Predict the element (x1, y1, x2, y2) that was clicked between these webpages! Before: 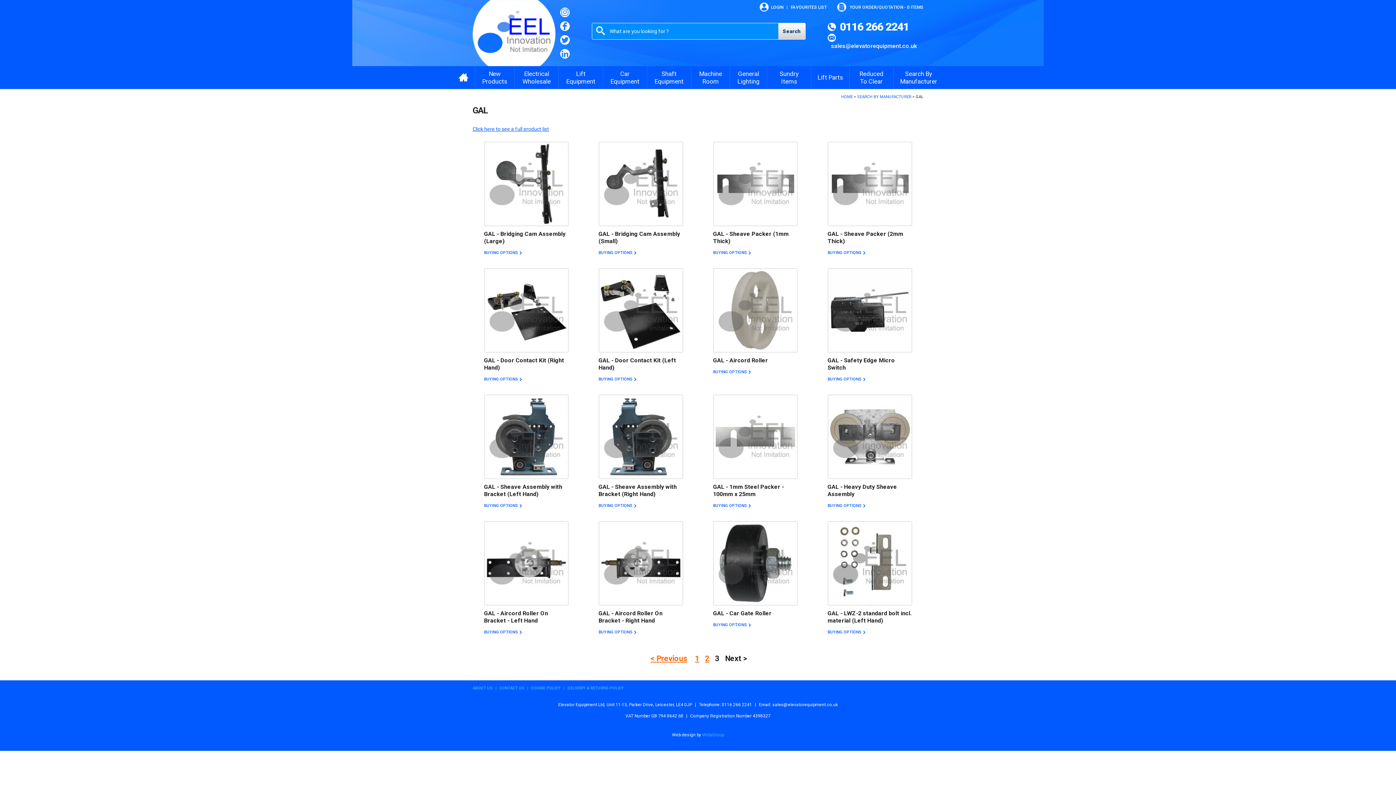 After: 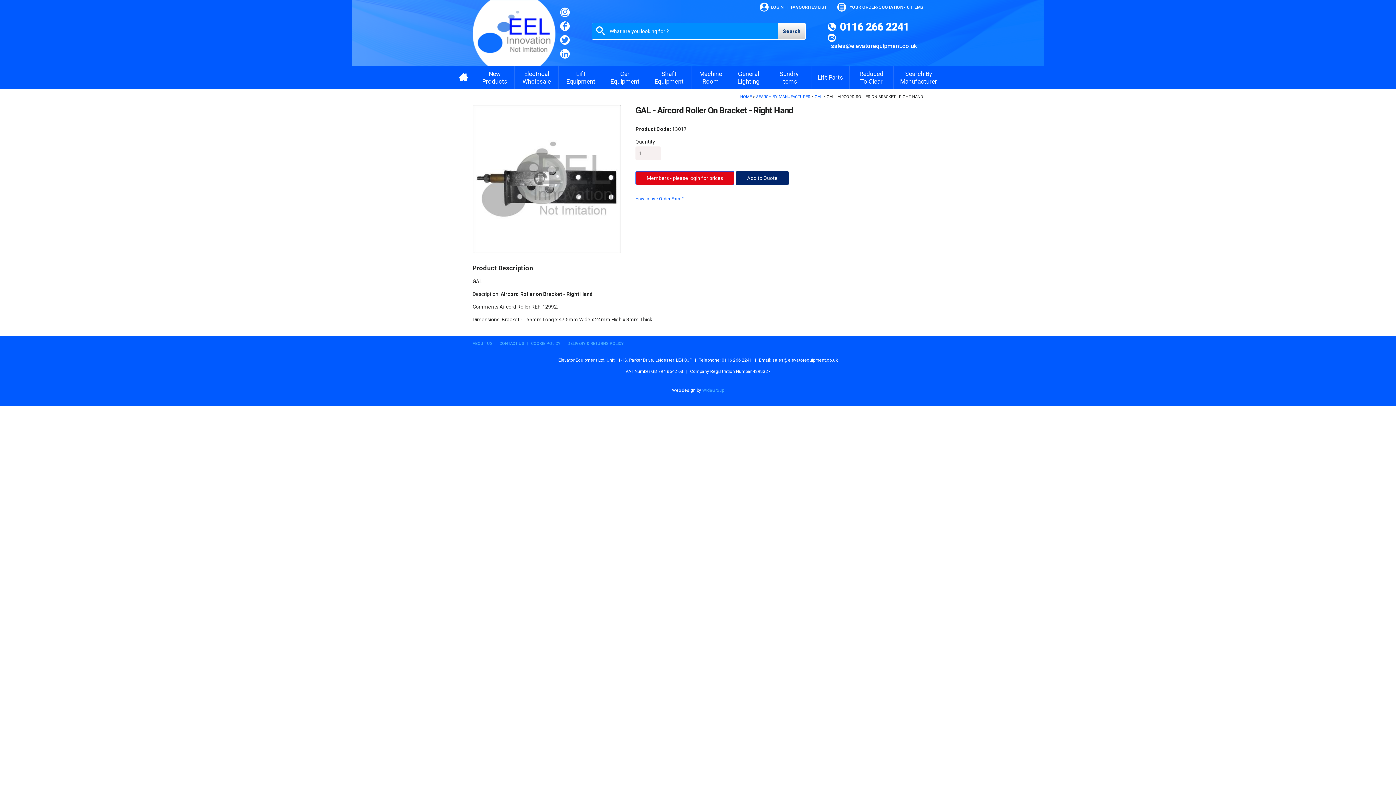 Action: bbox: (598, 521, 683, 640) label: GAL - Aircord Roller On Bracket - Right Hand

BUYING OPTIONS 